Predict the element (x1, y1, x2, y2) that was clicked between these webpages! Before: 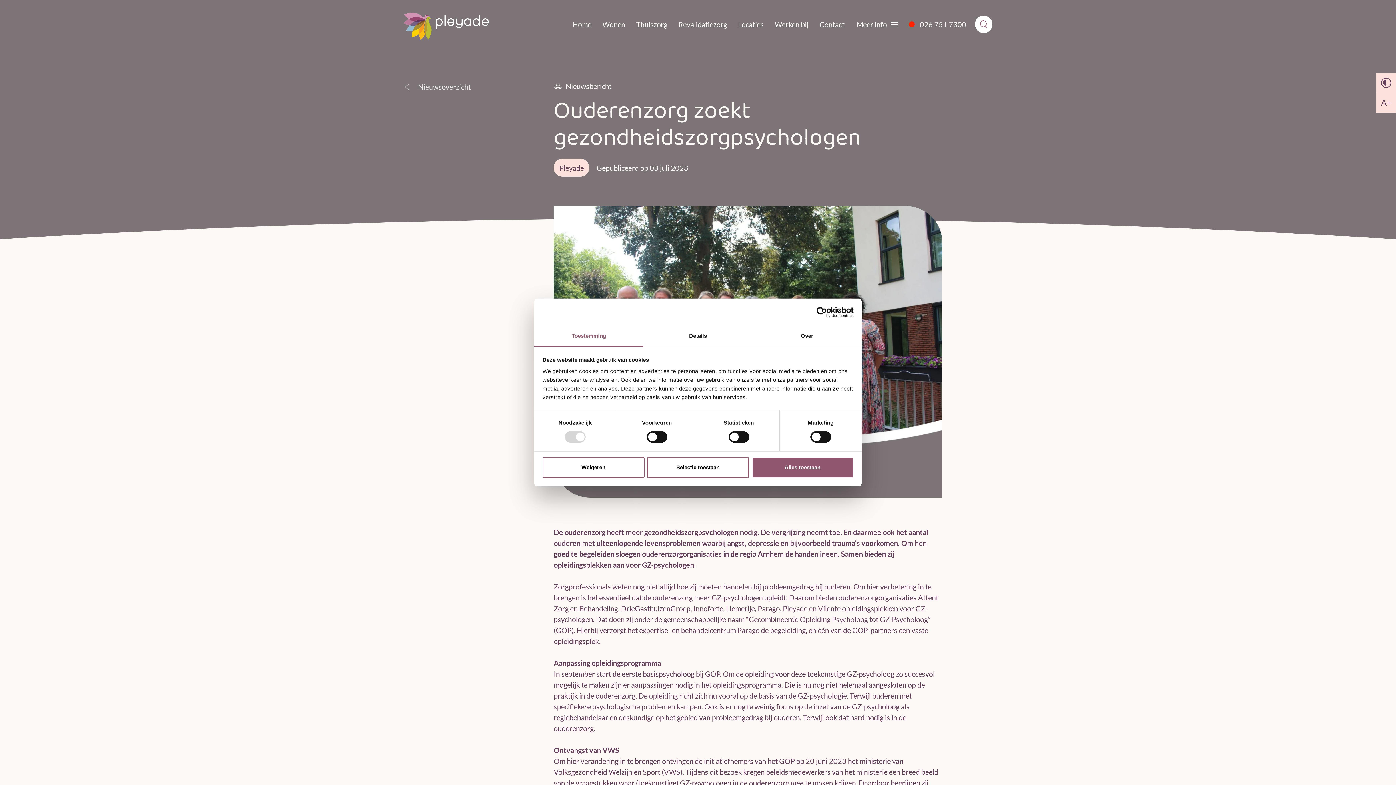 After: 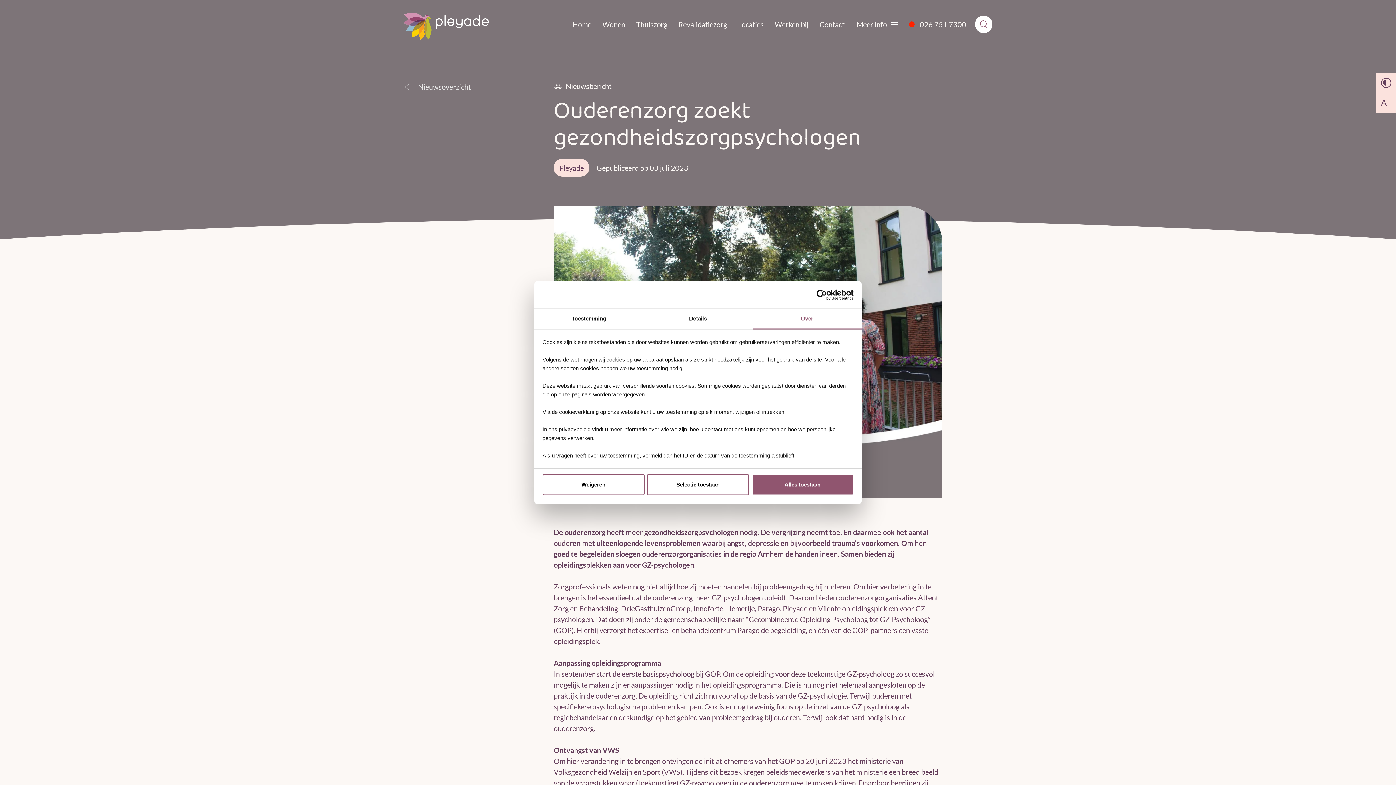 Action: label: Over bbox: (752, 326, 861, 347)